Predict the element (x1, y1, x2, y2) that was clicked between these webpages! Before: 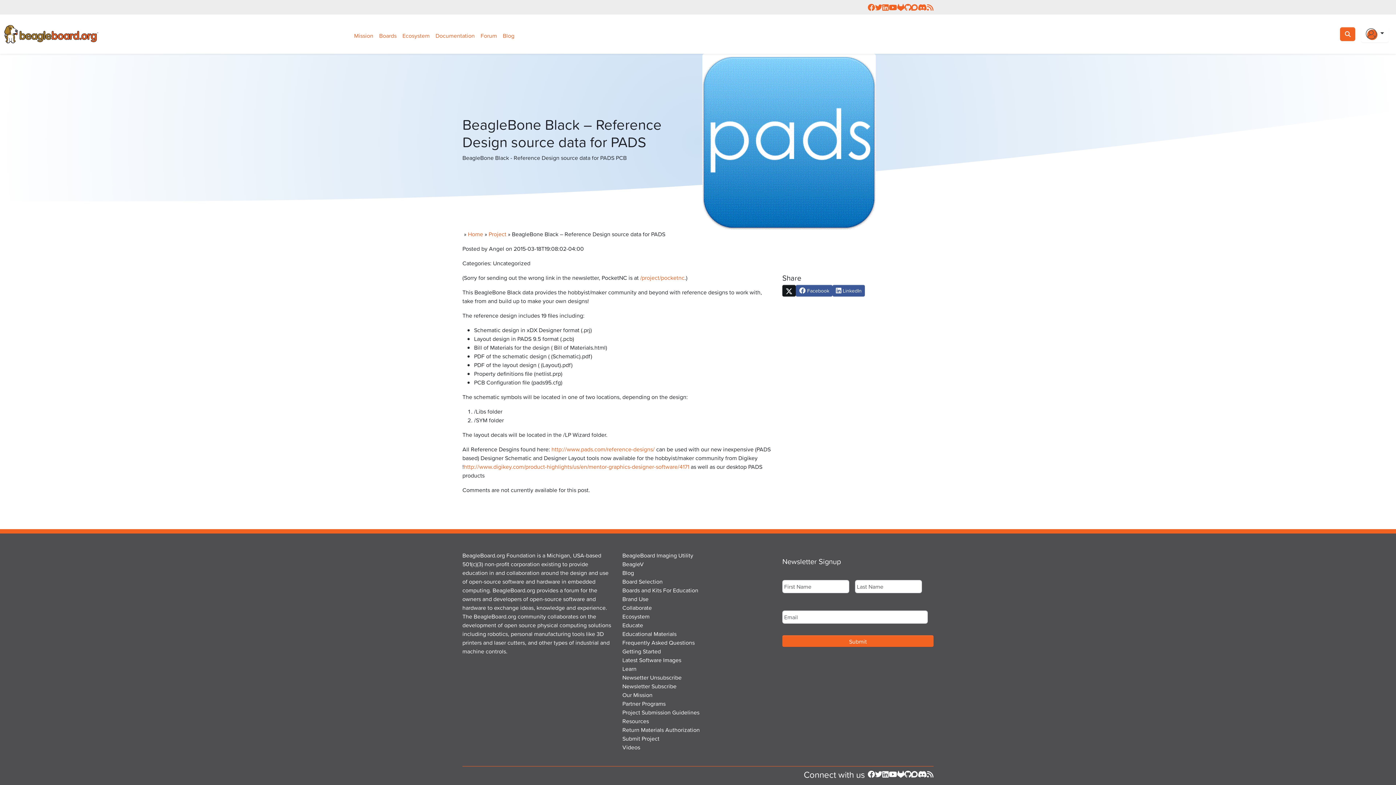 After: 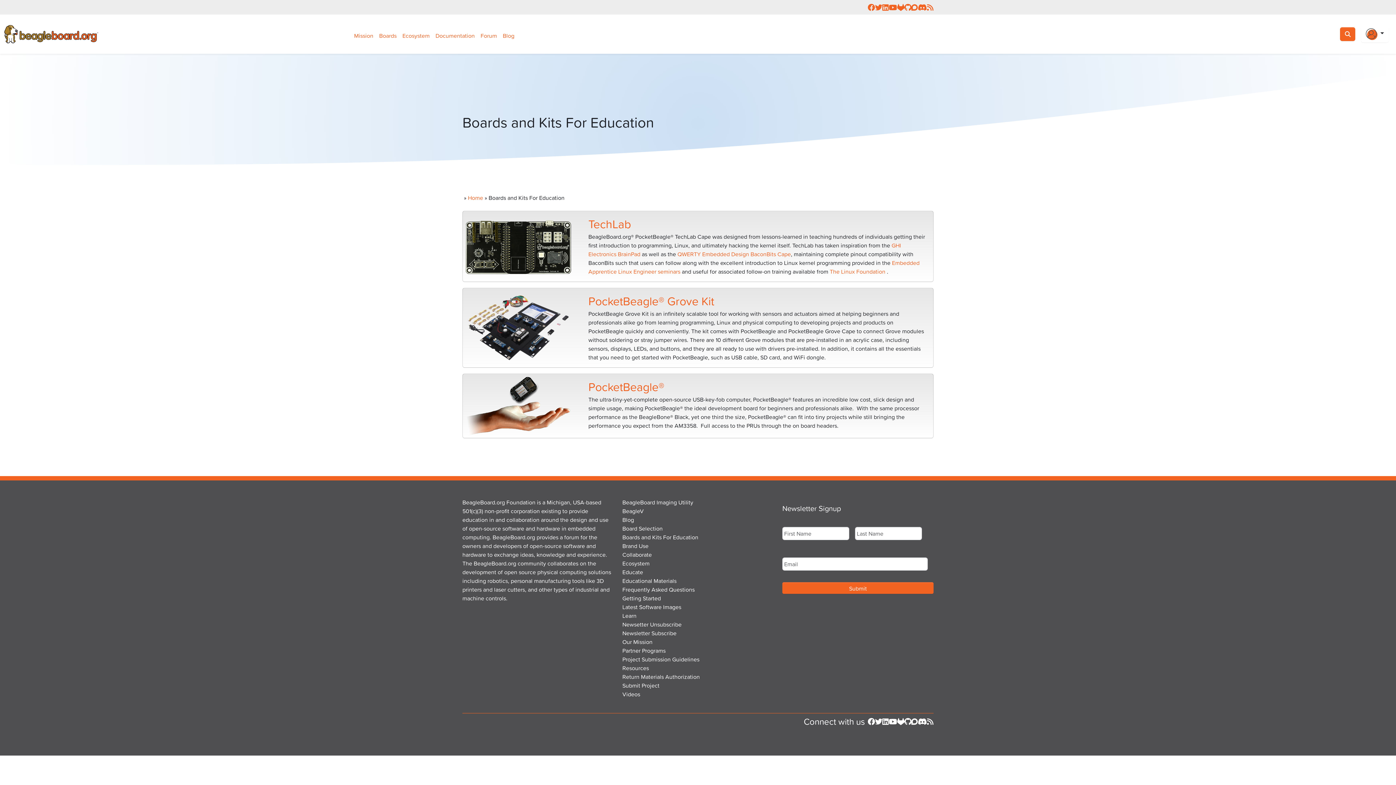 Action: label: Boards and Kits For Education bbox: (622, 586, 698, 594)